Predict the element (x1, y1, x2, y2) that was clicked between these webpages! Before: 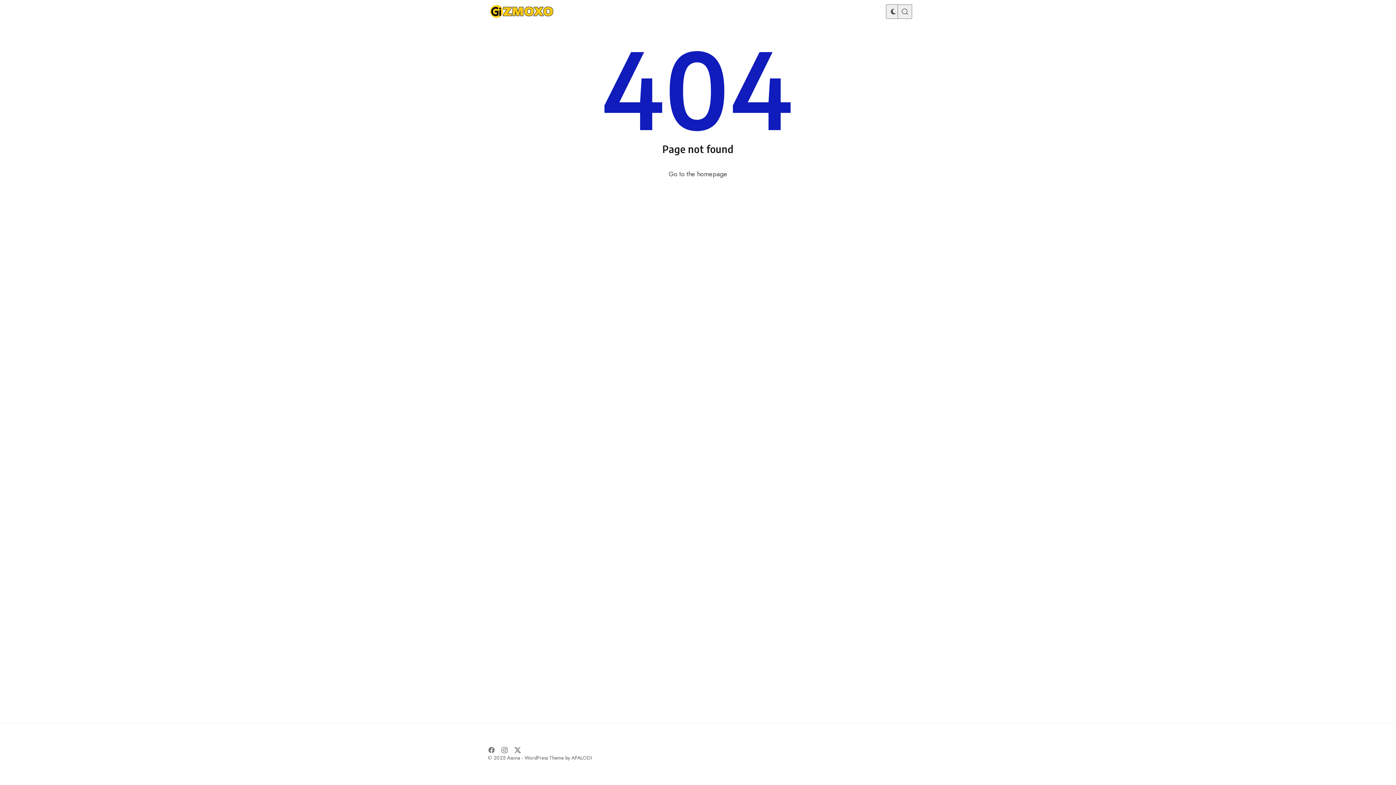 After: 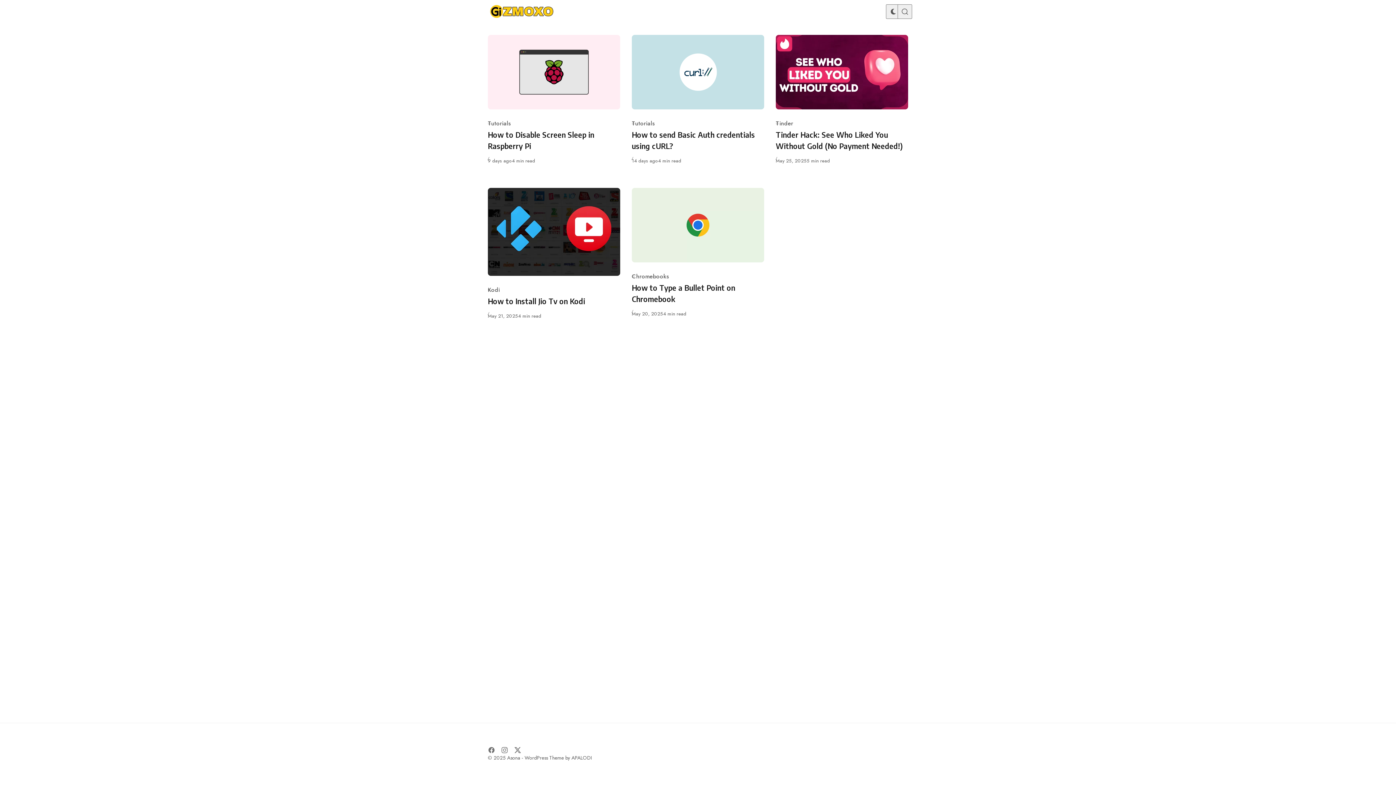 Action: label: Go to the homepage bbox: (668, 169, 727, 179)